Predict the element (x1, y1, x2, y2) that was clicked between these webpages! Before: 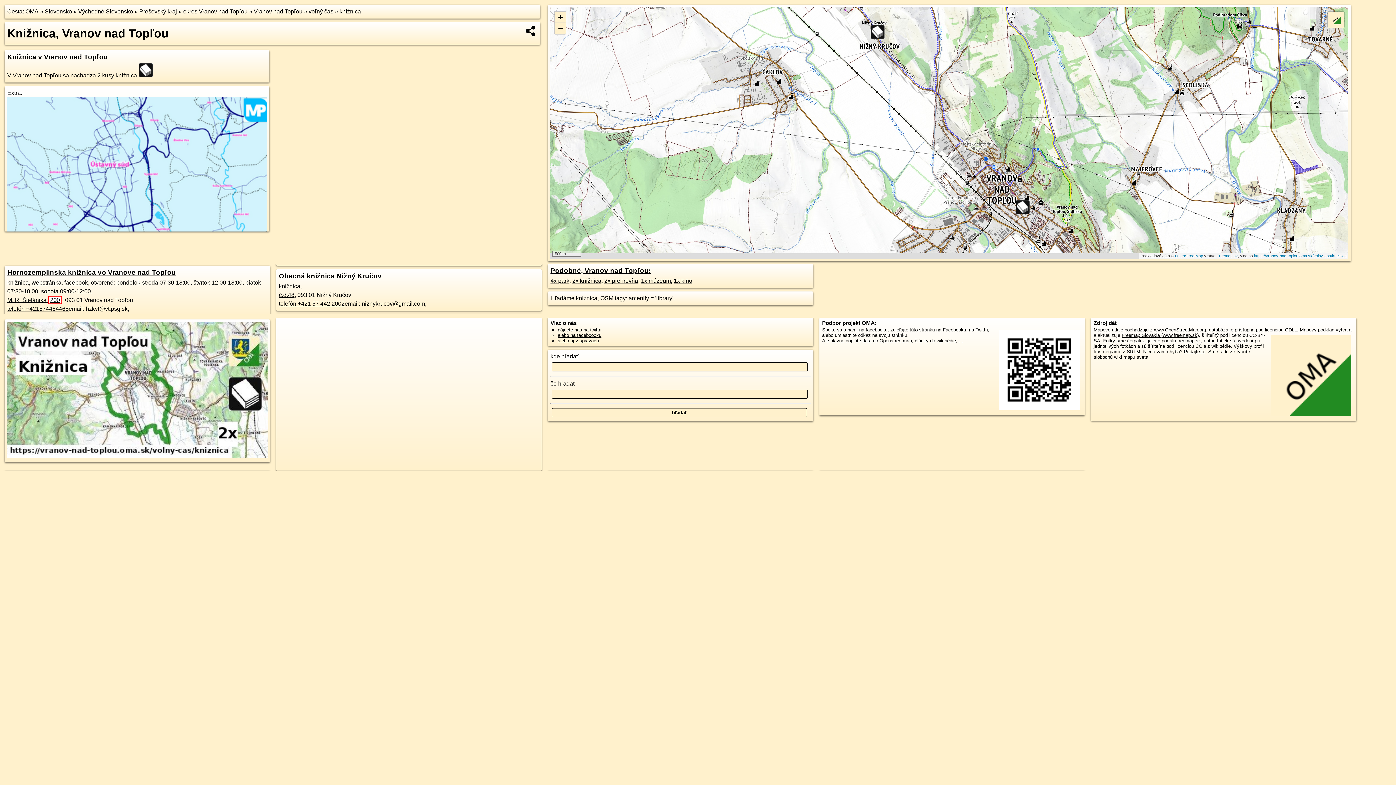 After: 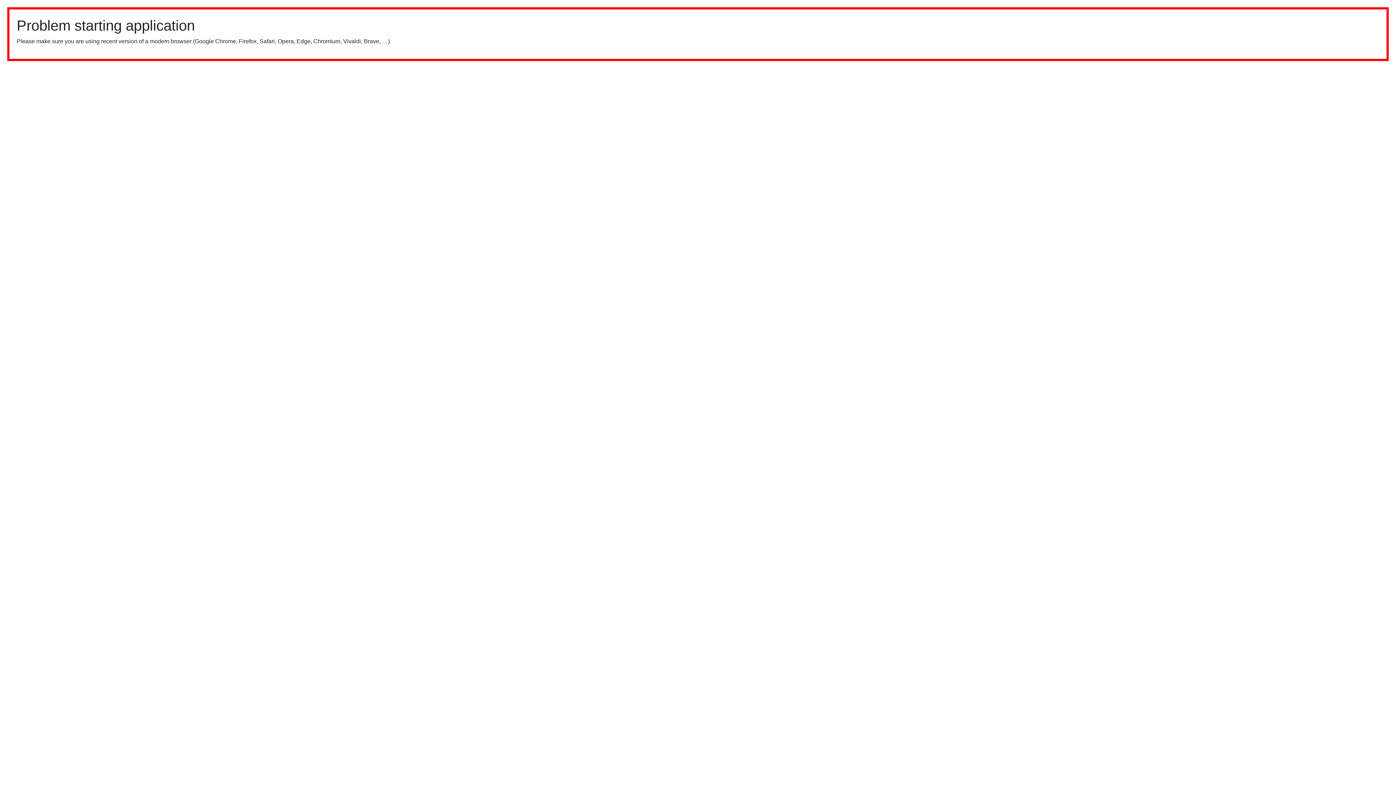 Action: bbox: (1121, 332, 1199, 338) label: Freemap Slovakia (www.freemap.sk)